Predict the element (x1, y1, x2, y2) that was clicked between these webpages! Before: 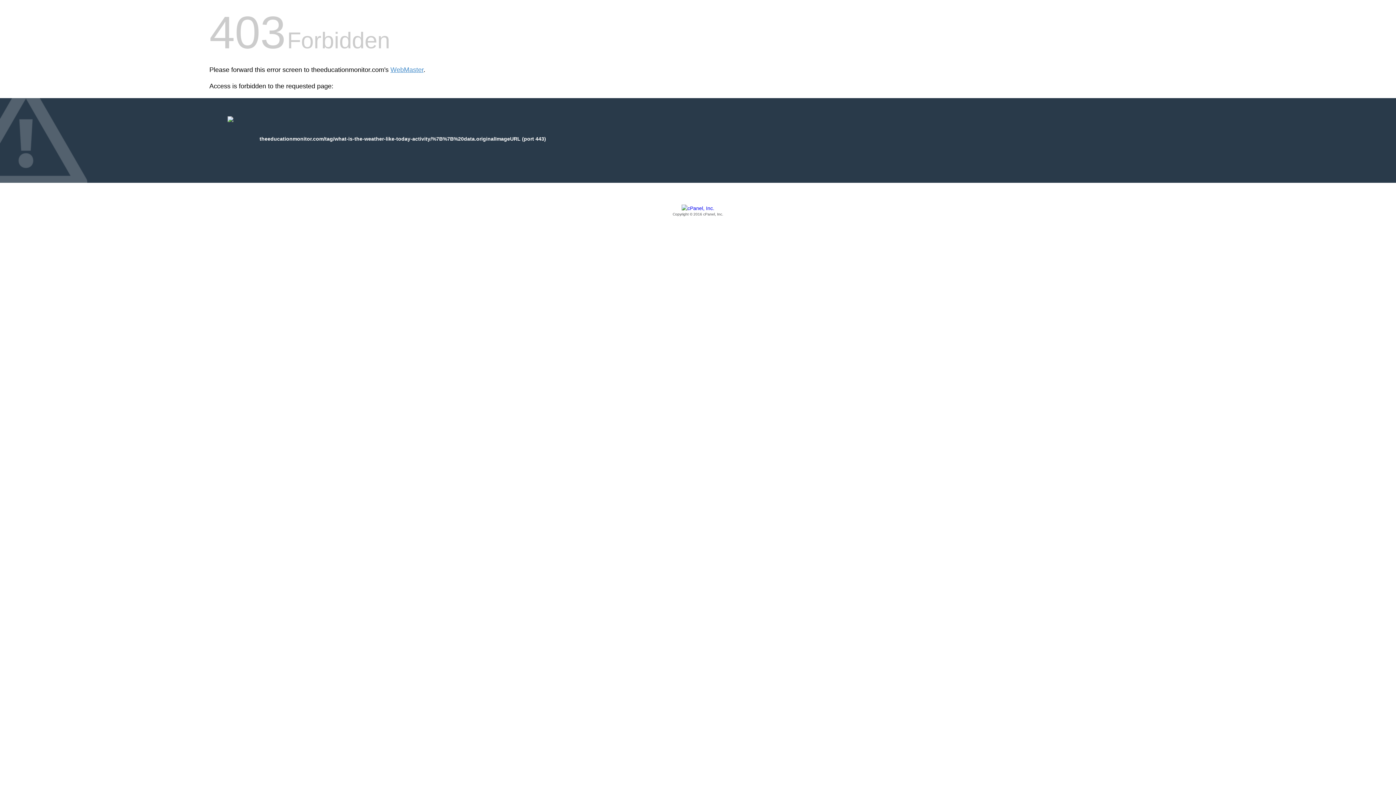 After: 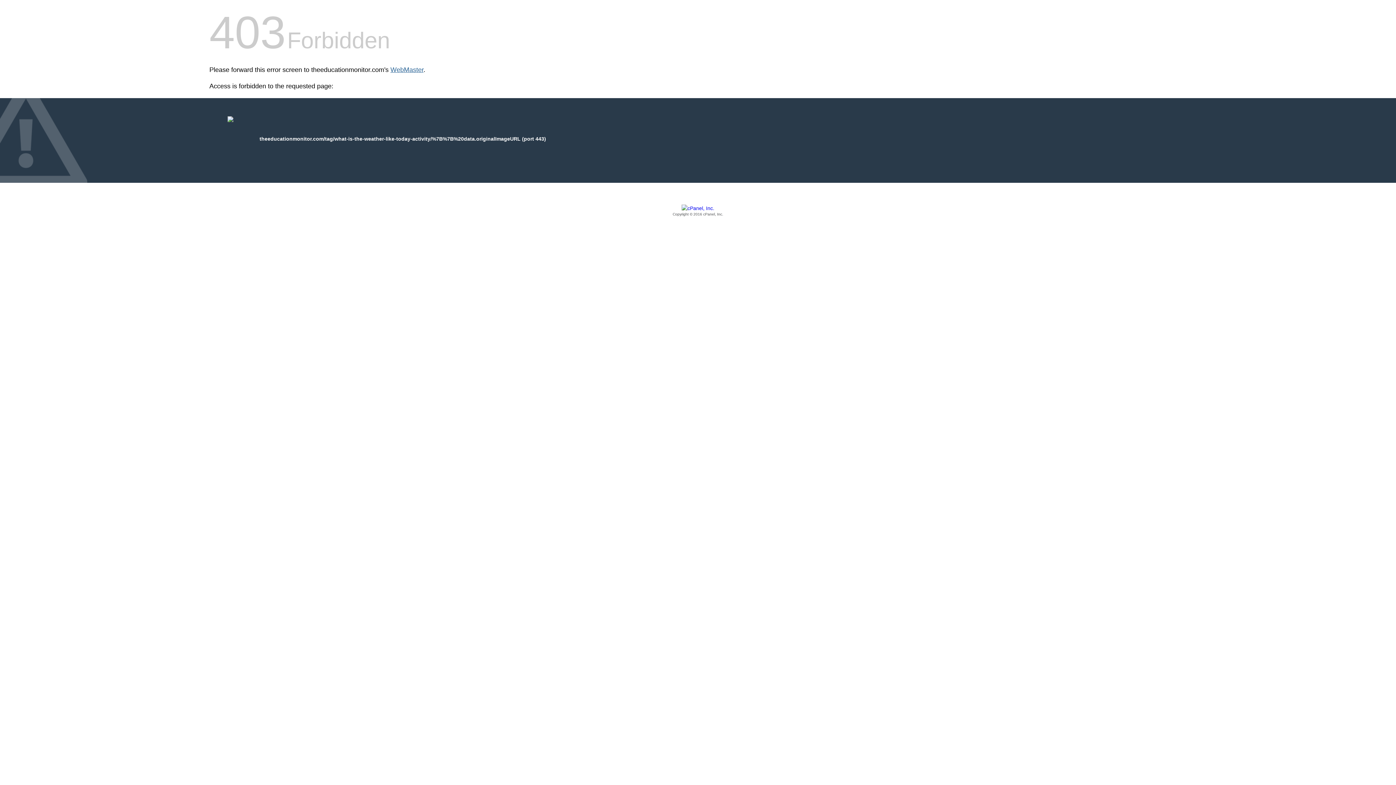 Action: bbox: (390, 66, 423, 73) label: WebMaster